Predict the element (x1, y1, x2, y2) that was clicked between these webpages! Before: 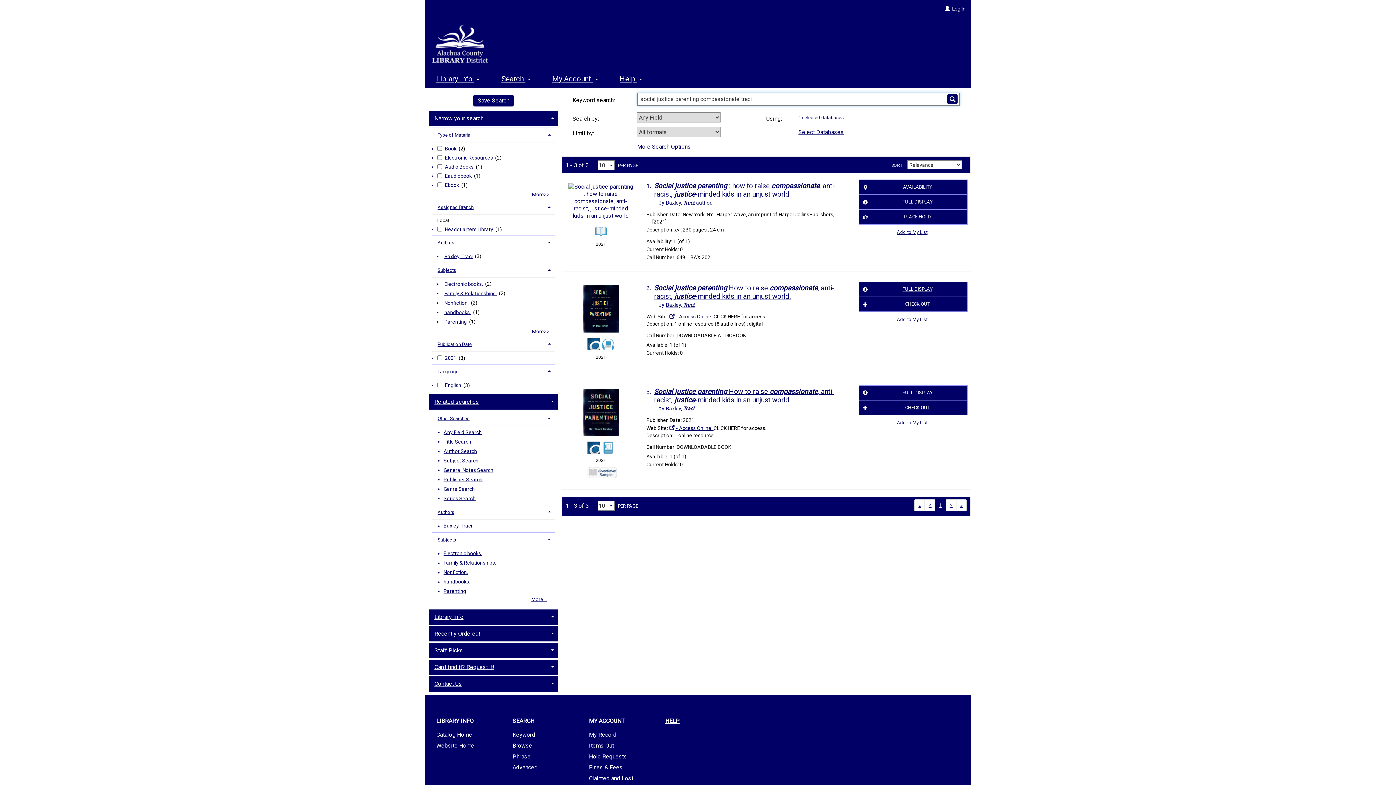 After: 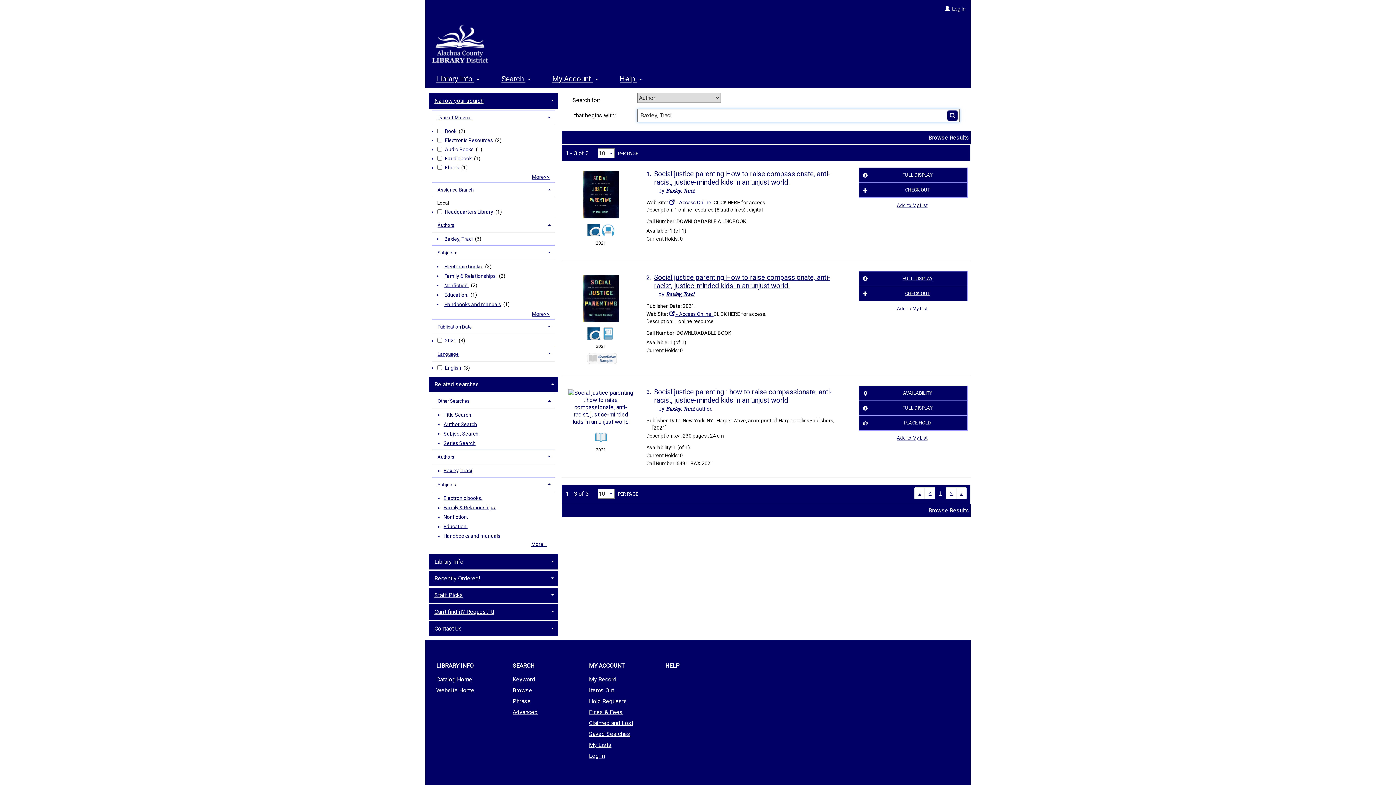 Action: label: Baxley, Traci bbox: (443, 521, 472, 530)